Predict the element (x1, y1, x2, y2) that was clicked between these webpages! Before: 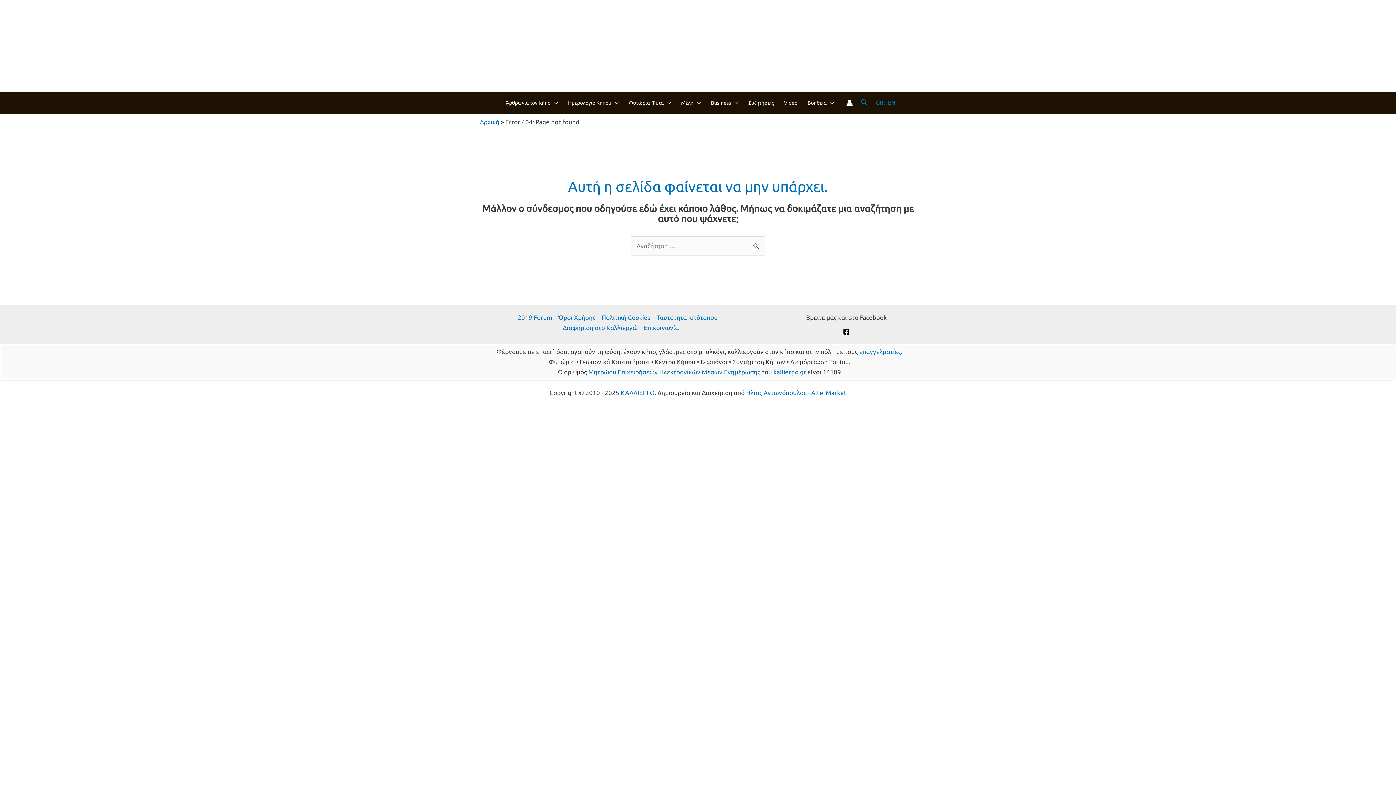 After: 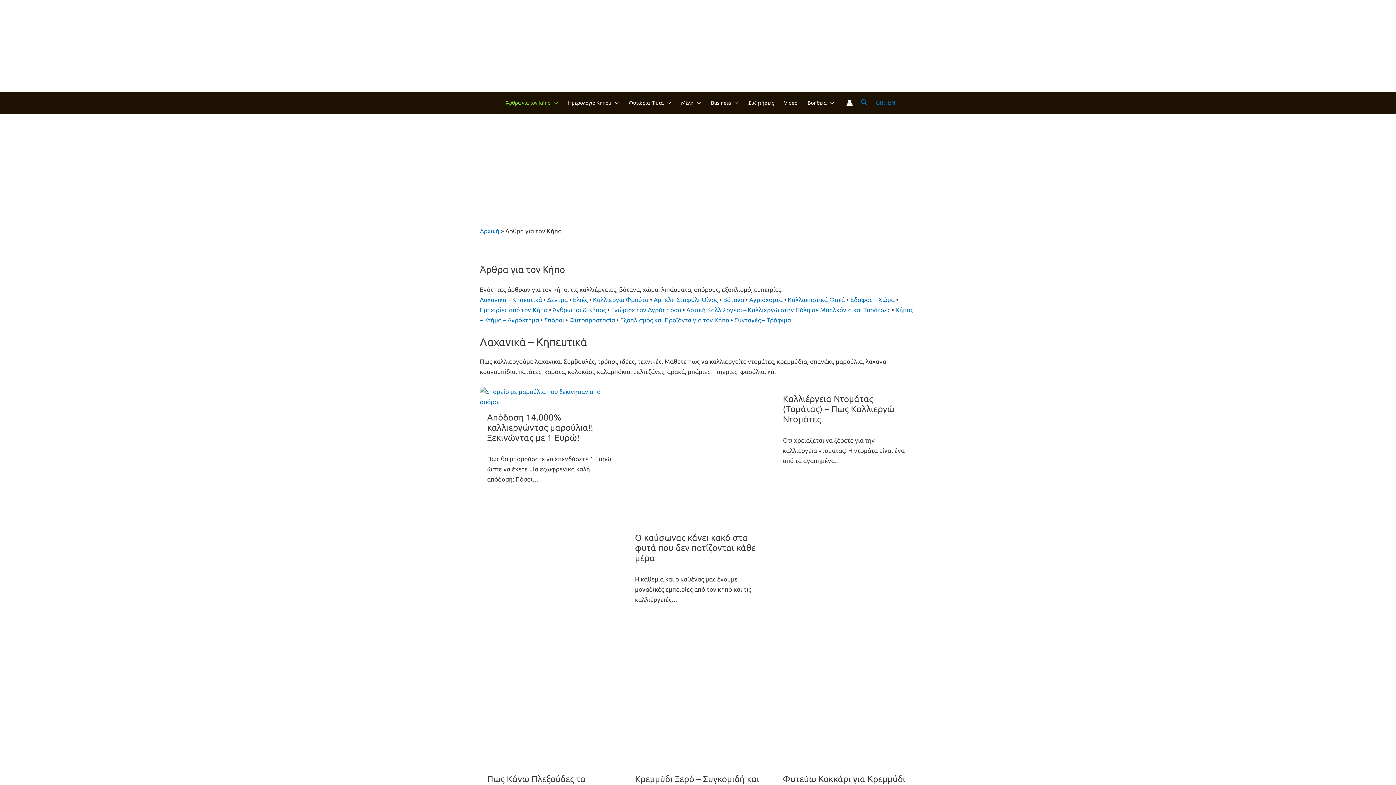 Action: label: Άρθρα για τον Κήπο bbox: (500, 92, 563, 113)